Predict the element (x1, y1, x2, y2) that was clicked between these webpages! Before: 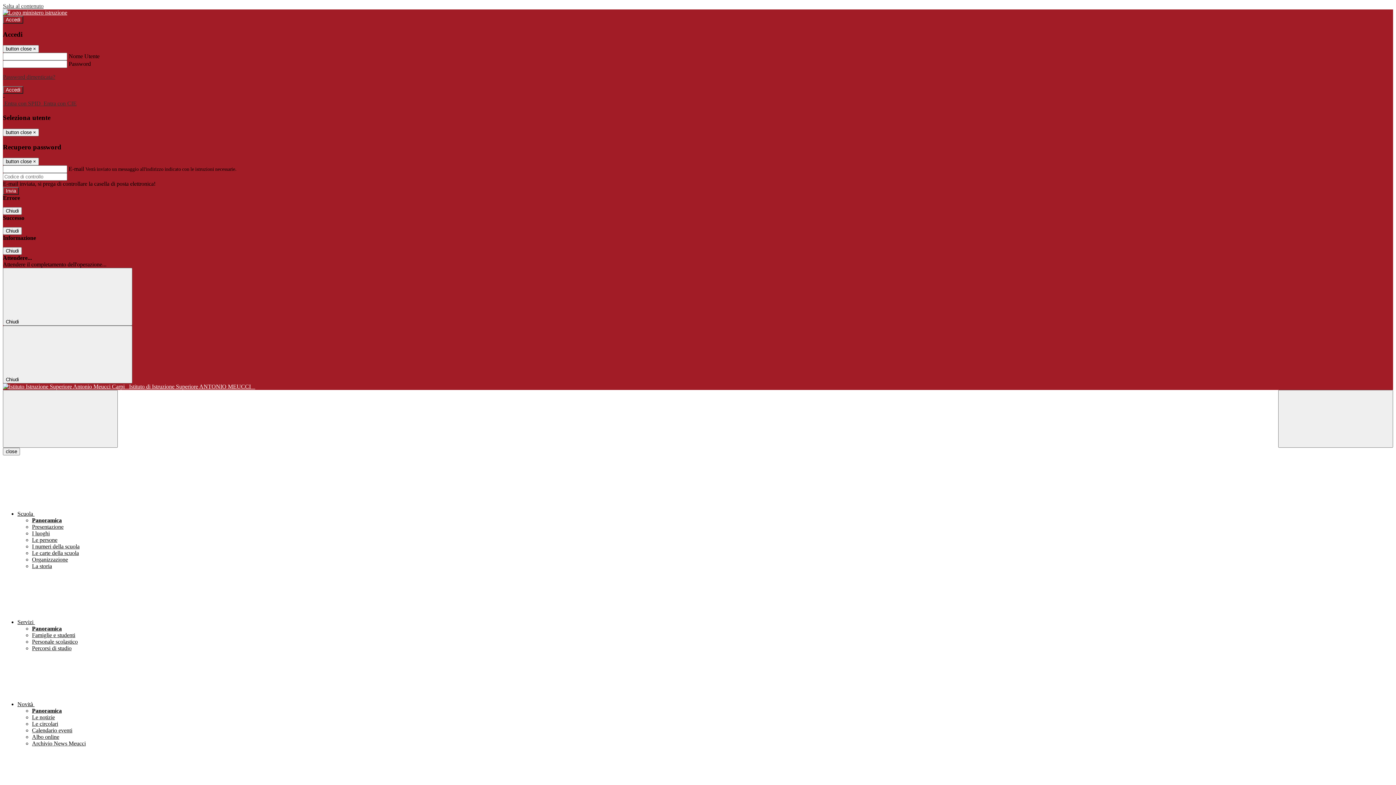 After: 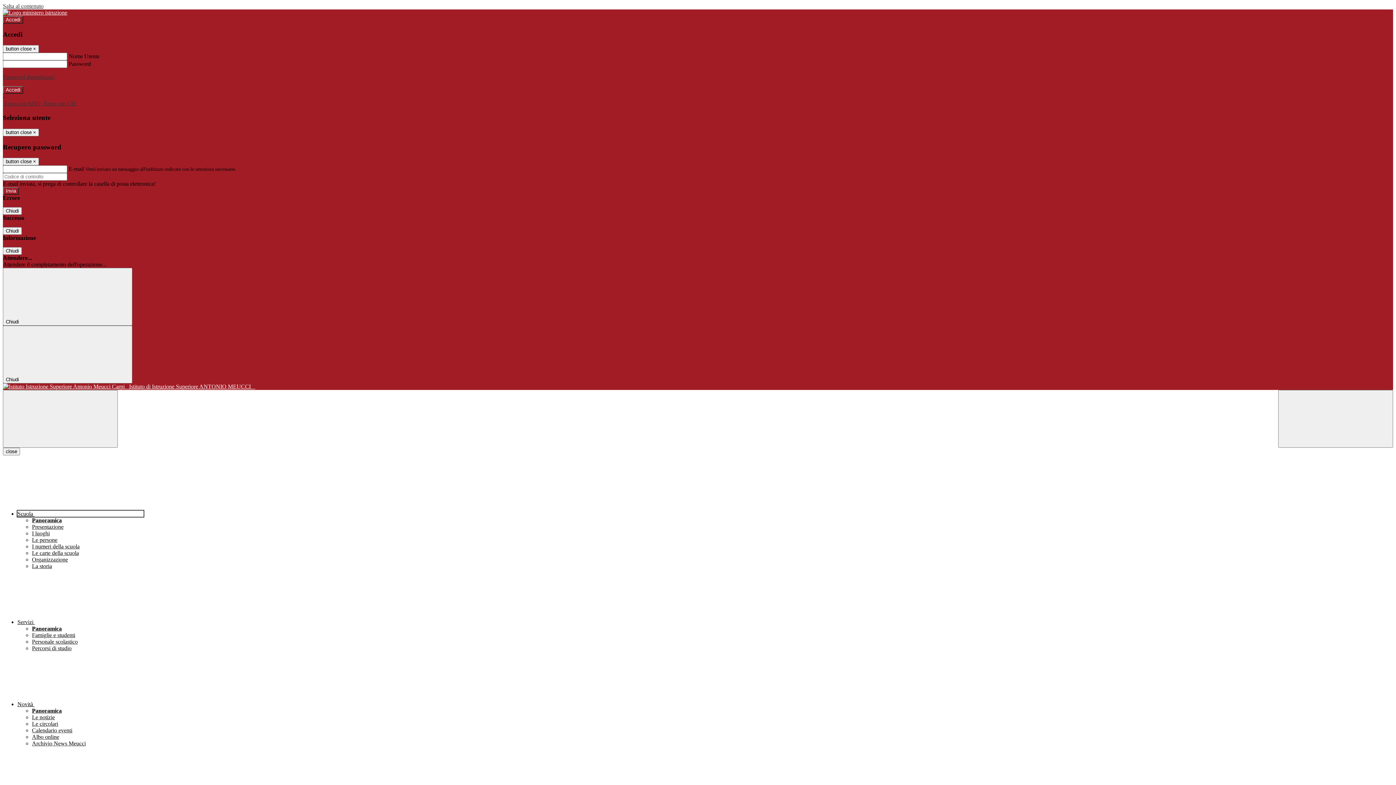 Action: bbox: (17, 511, 143, 517) label: Scuola 